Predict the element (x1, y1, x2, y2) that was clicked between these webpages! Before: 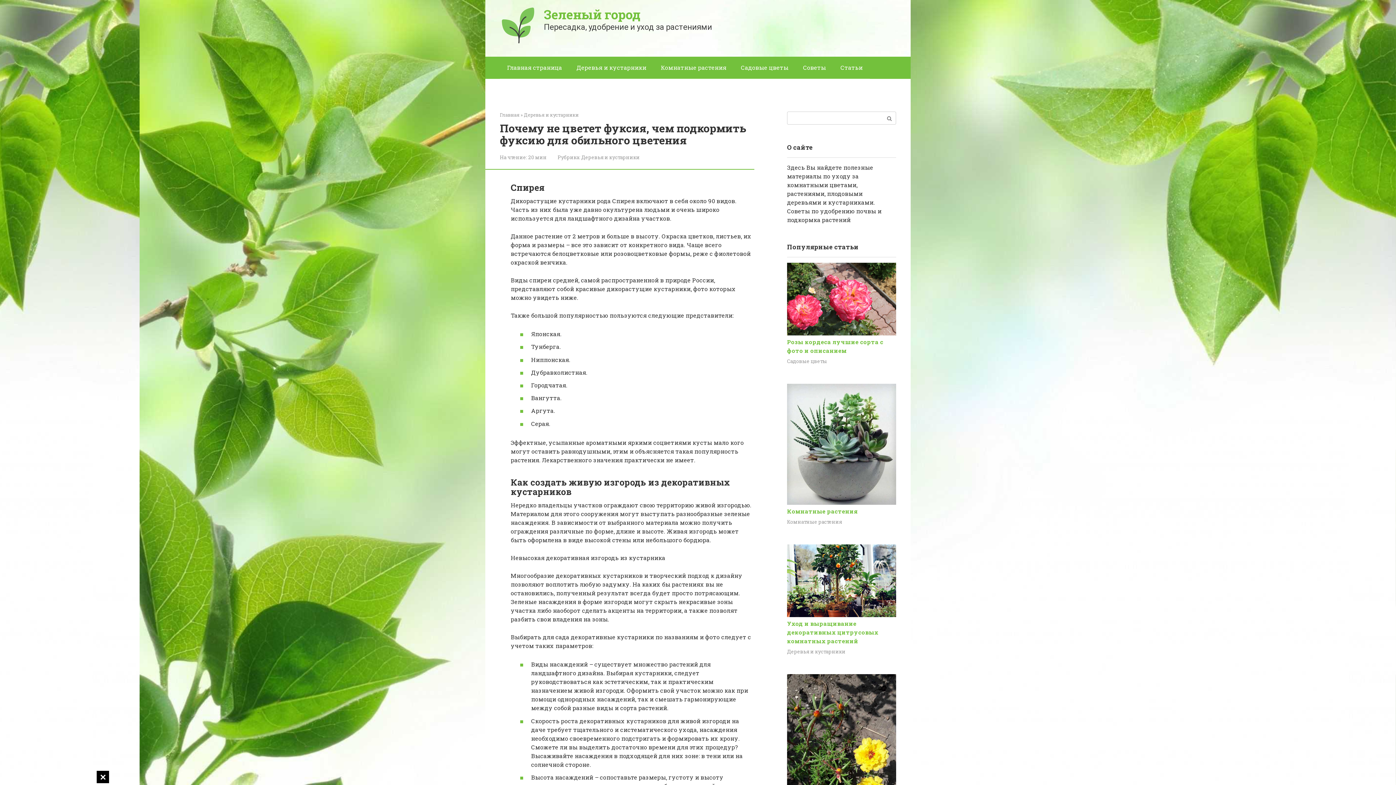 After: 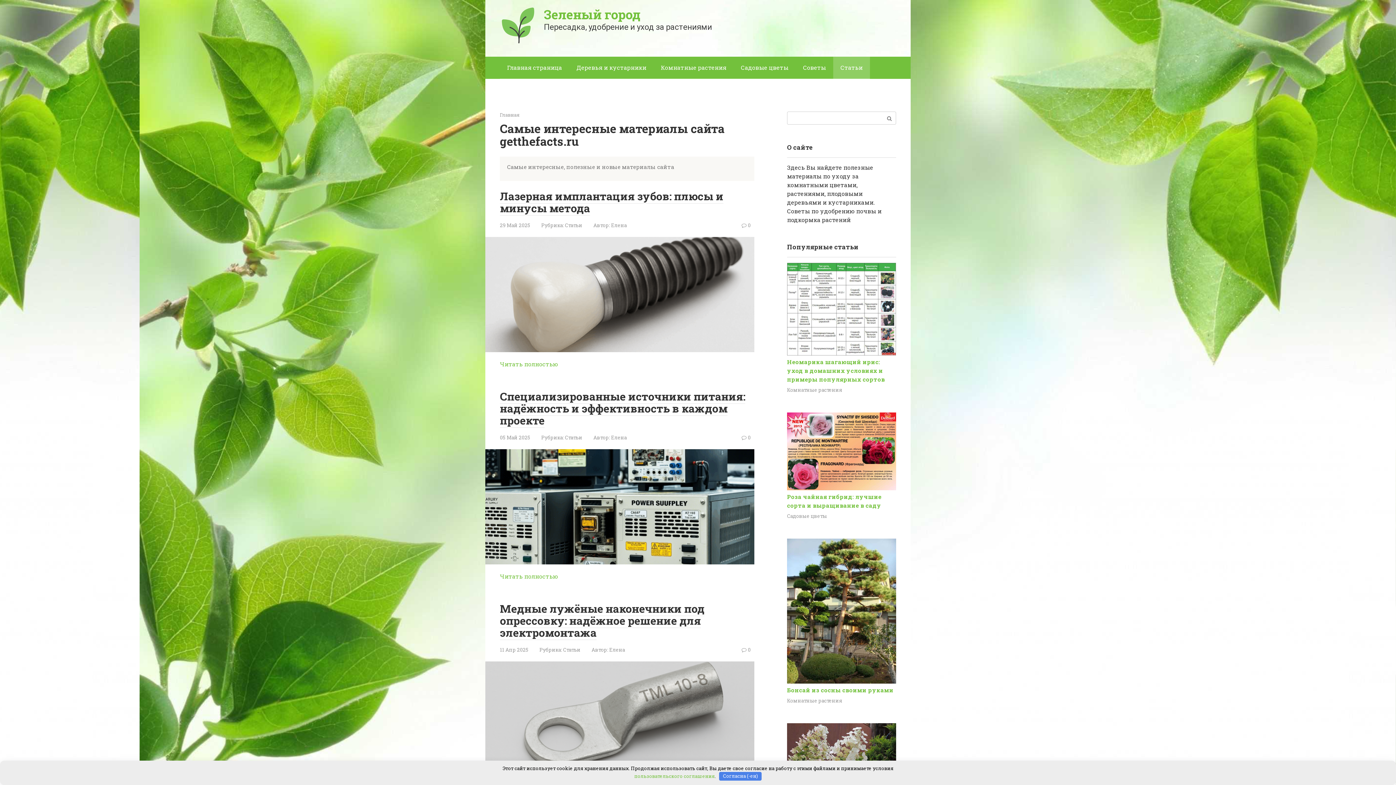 Action: bbox: (833, 56, 870, 78) label: Статьи